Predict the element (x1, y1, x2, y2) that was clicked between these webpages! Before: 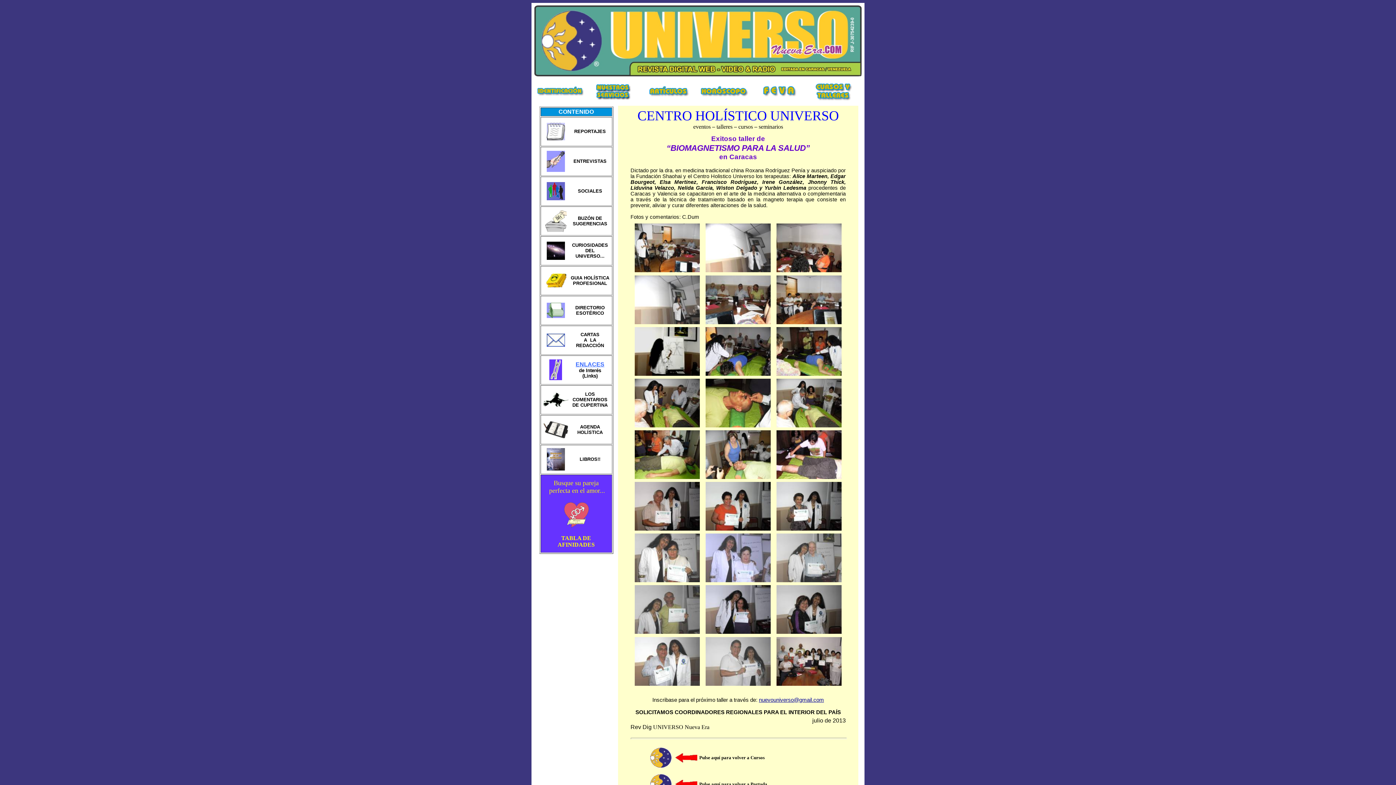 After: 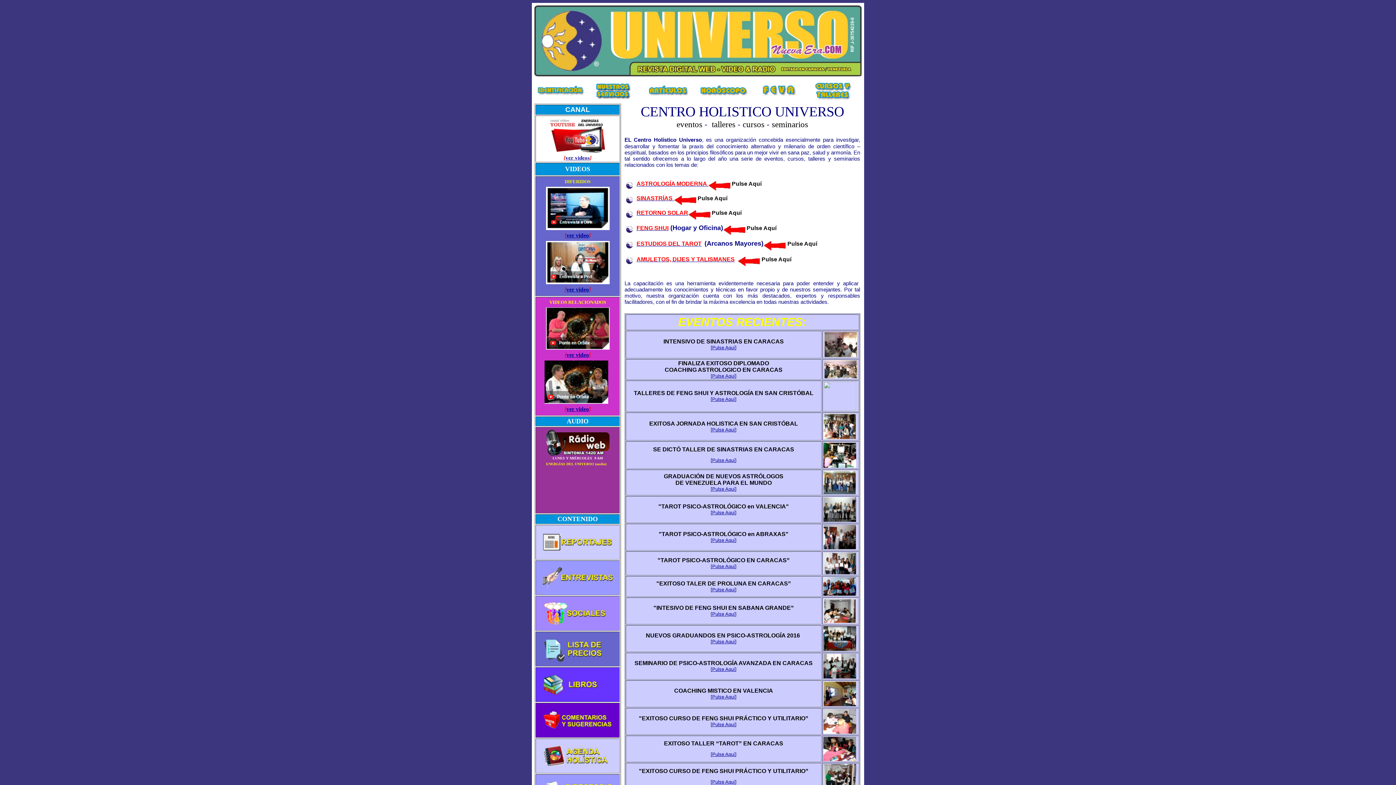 Action: bbox: (808, 95, 859, 101)